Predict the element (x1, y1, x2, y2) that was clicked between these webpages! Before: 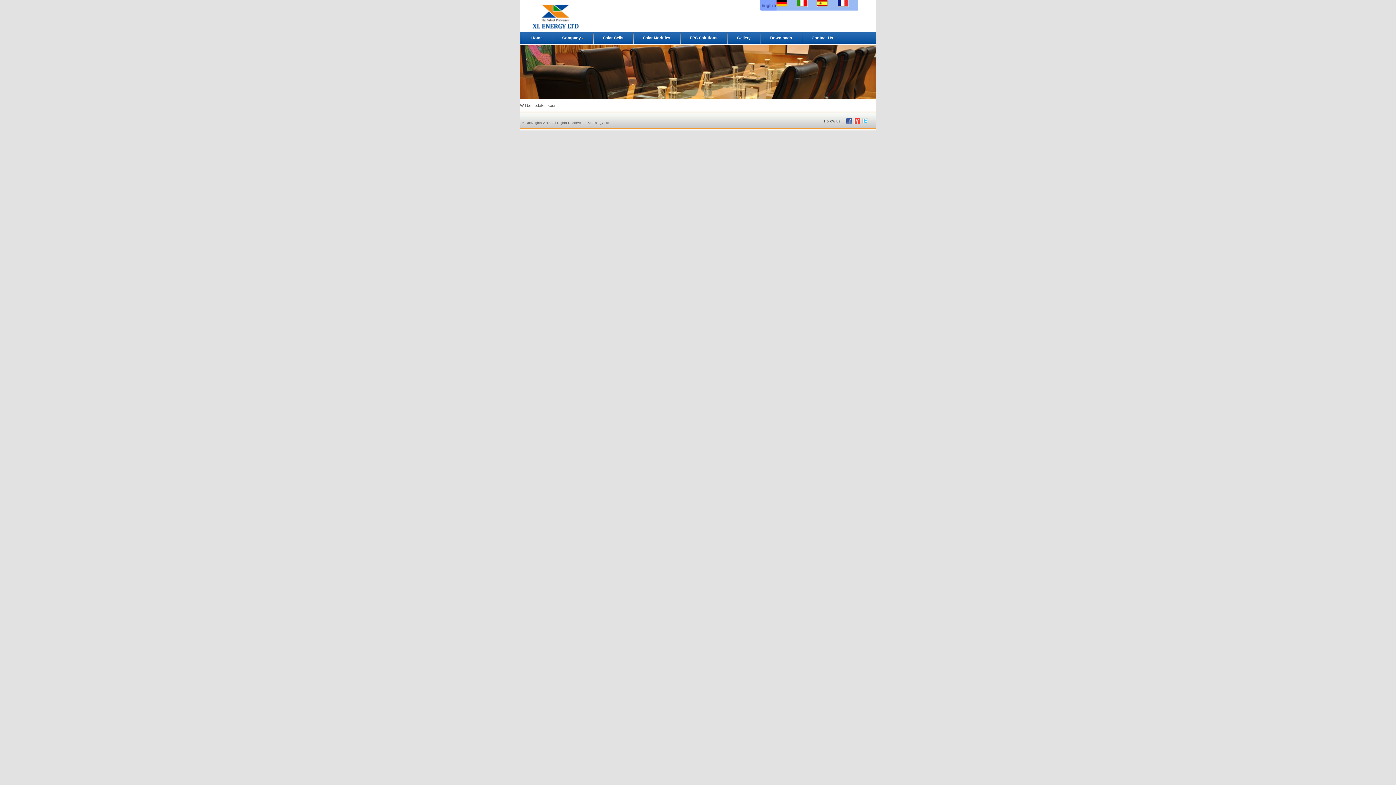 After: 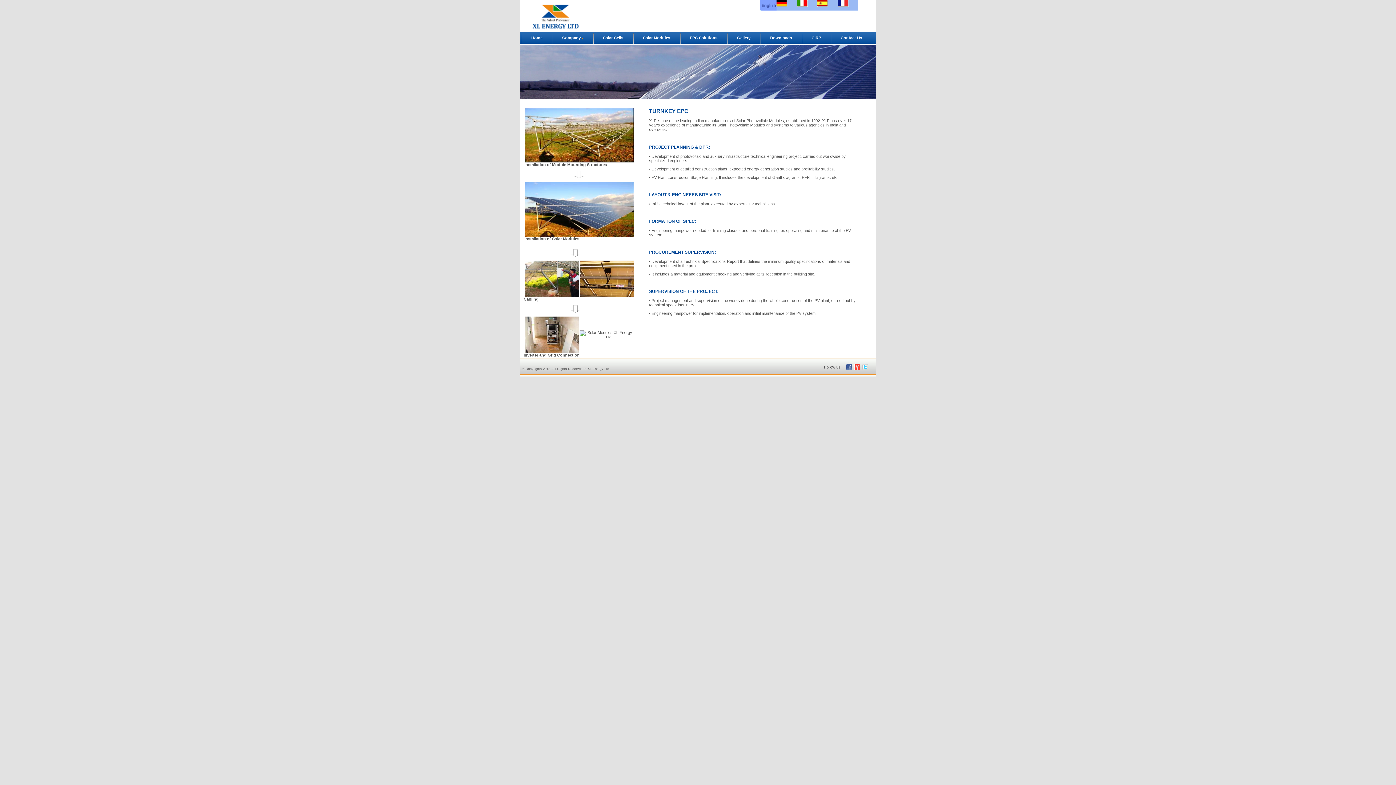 Action: bbox: (680, 32, 727, 44) label: EPC Solutions